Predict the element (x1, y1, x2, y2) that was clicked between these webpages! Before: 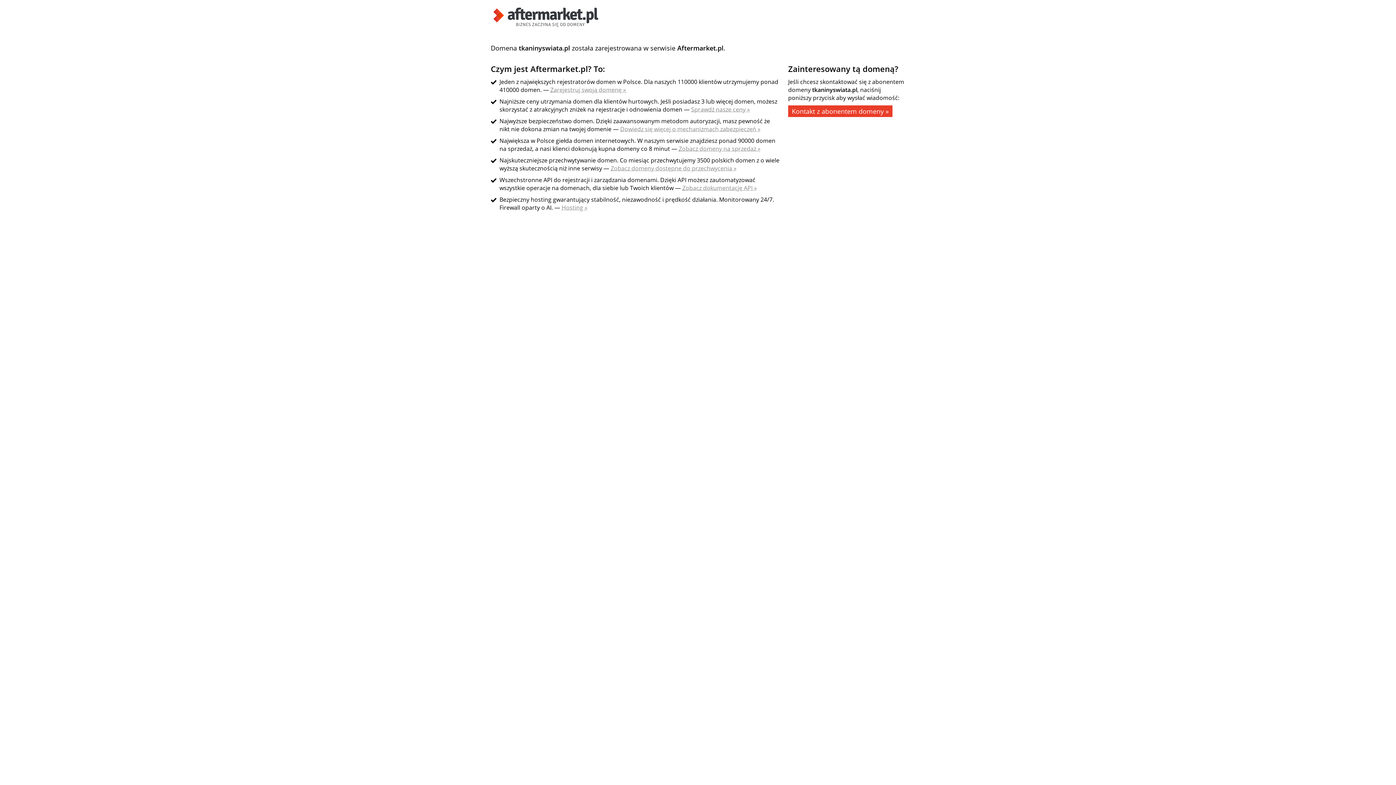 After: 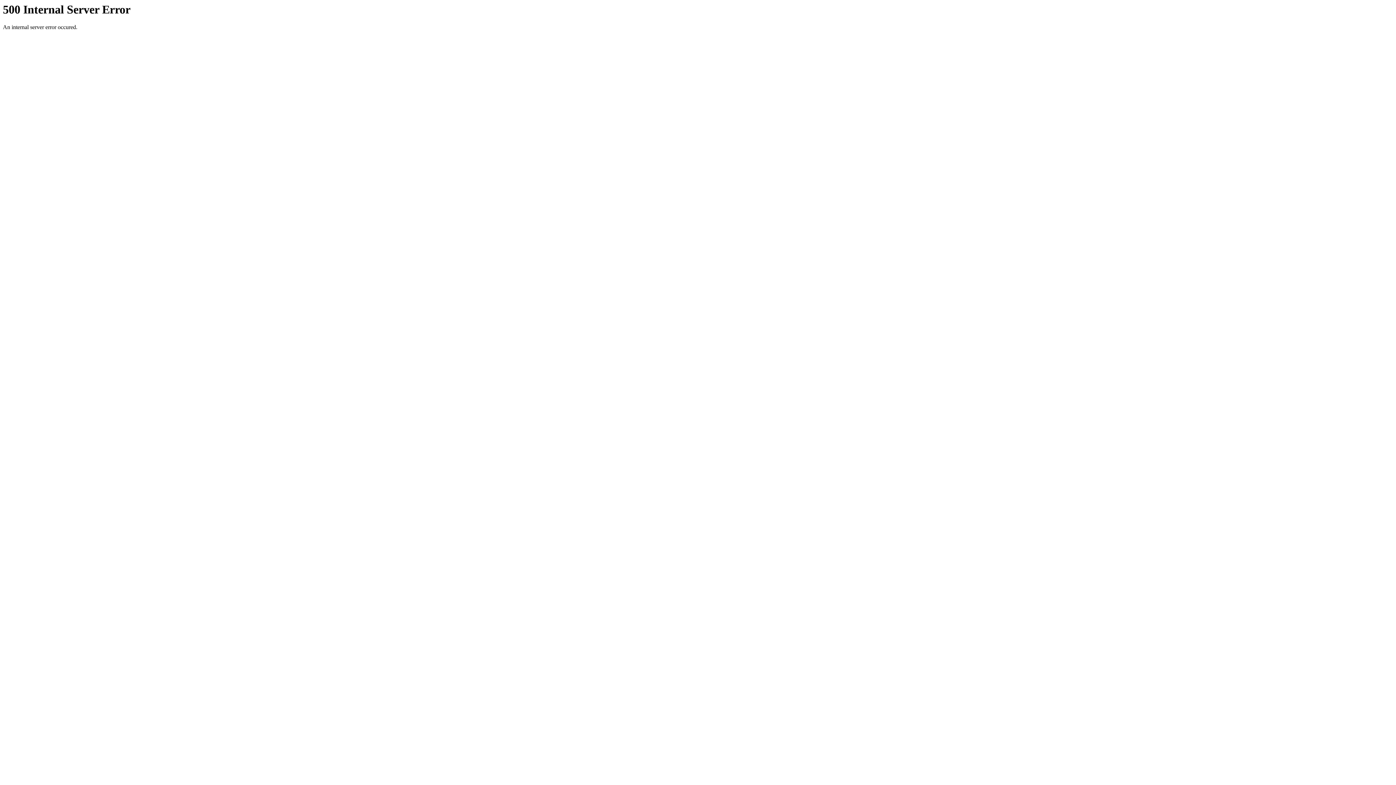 Action: bbox: (561, 203, 587, 211) label: Hosting »